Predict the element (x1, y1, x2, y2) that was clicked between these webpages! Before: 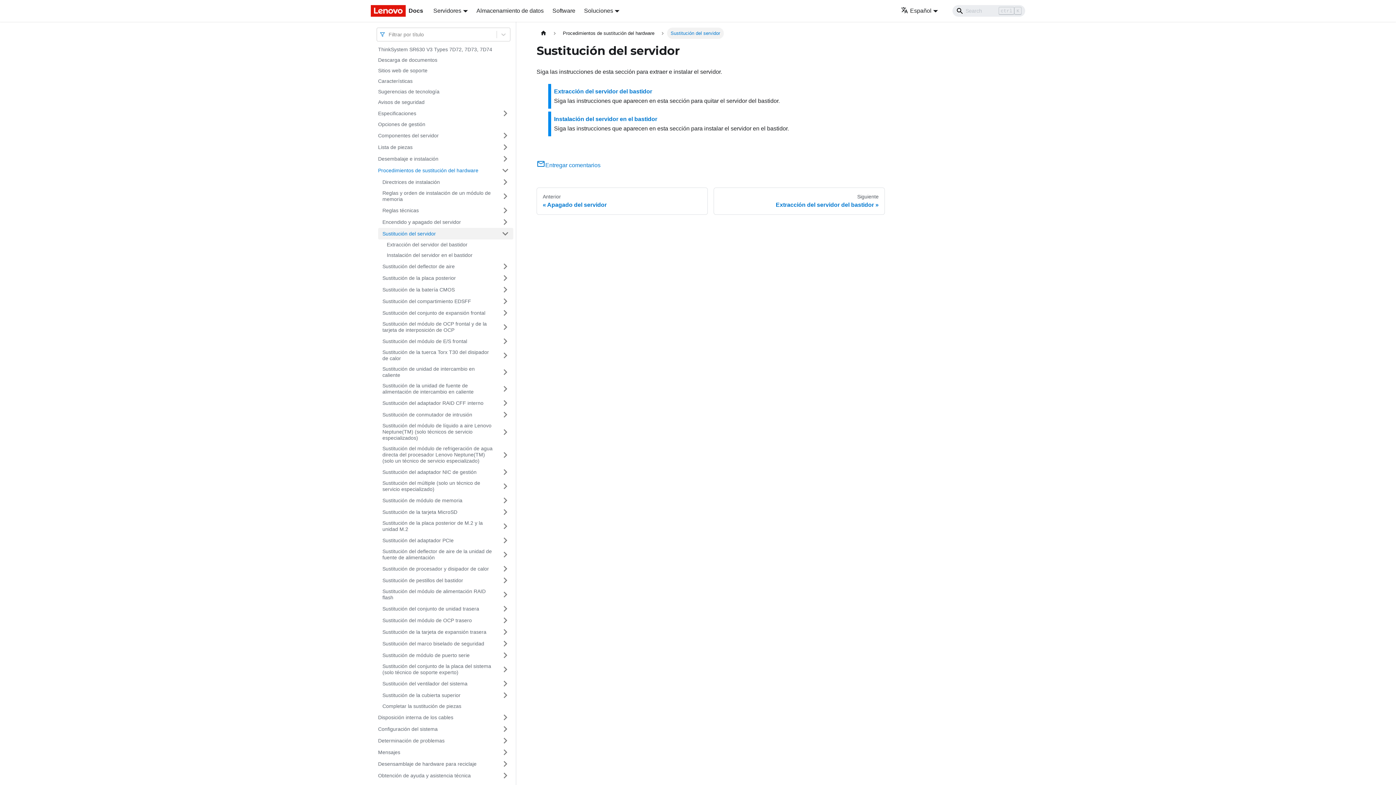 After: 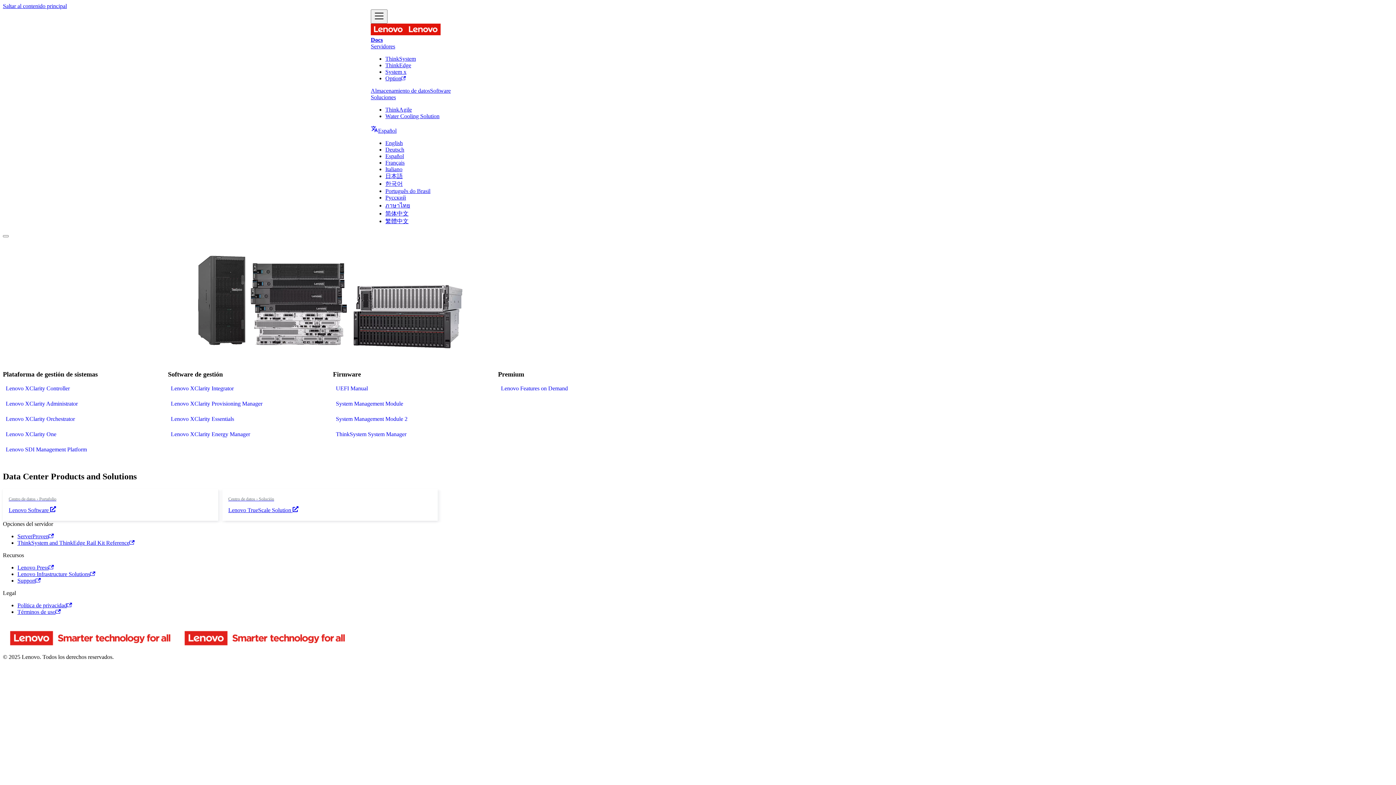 Action: bbox: (548, 4, 579, 17) label: Software